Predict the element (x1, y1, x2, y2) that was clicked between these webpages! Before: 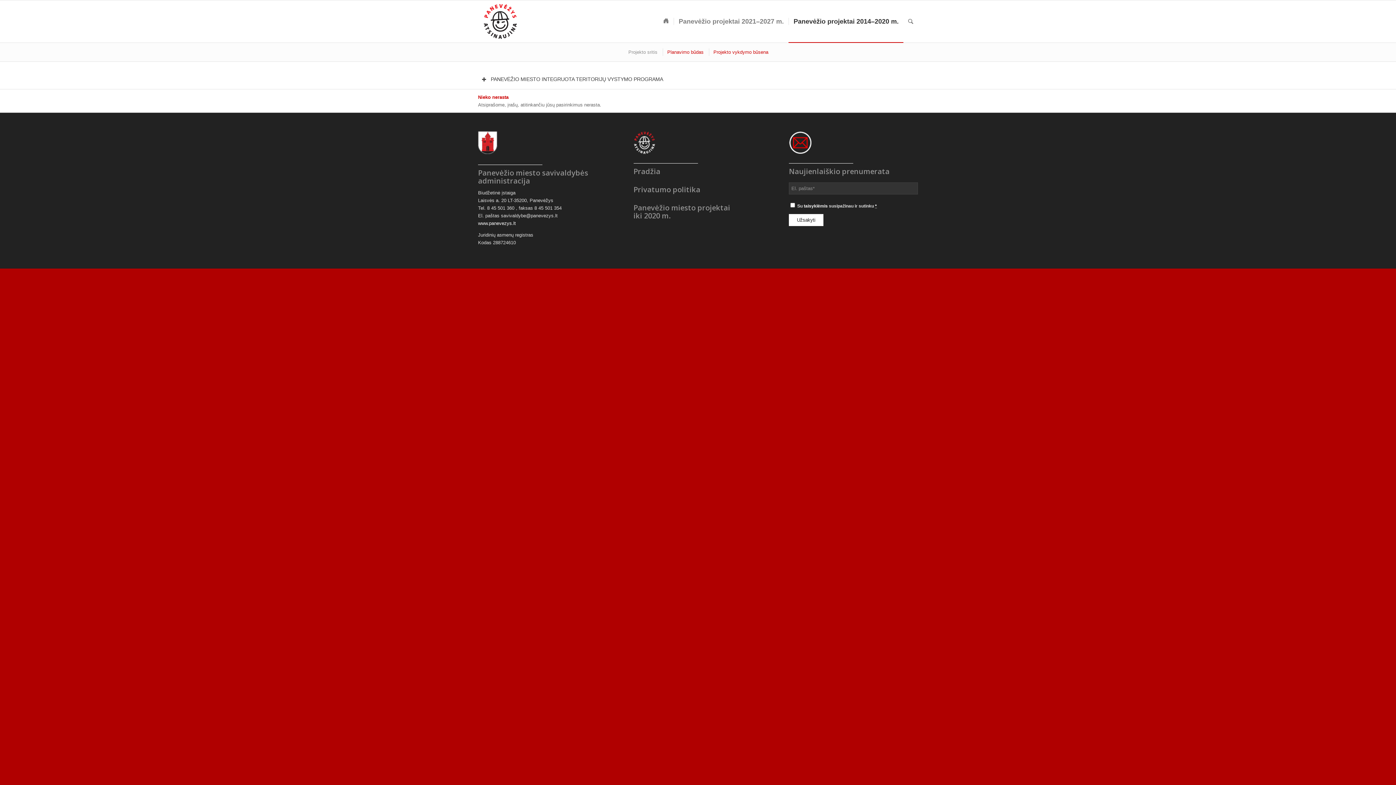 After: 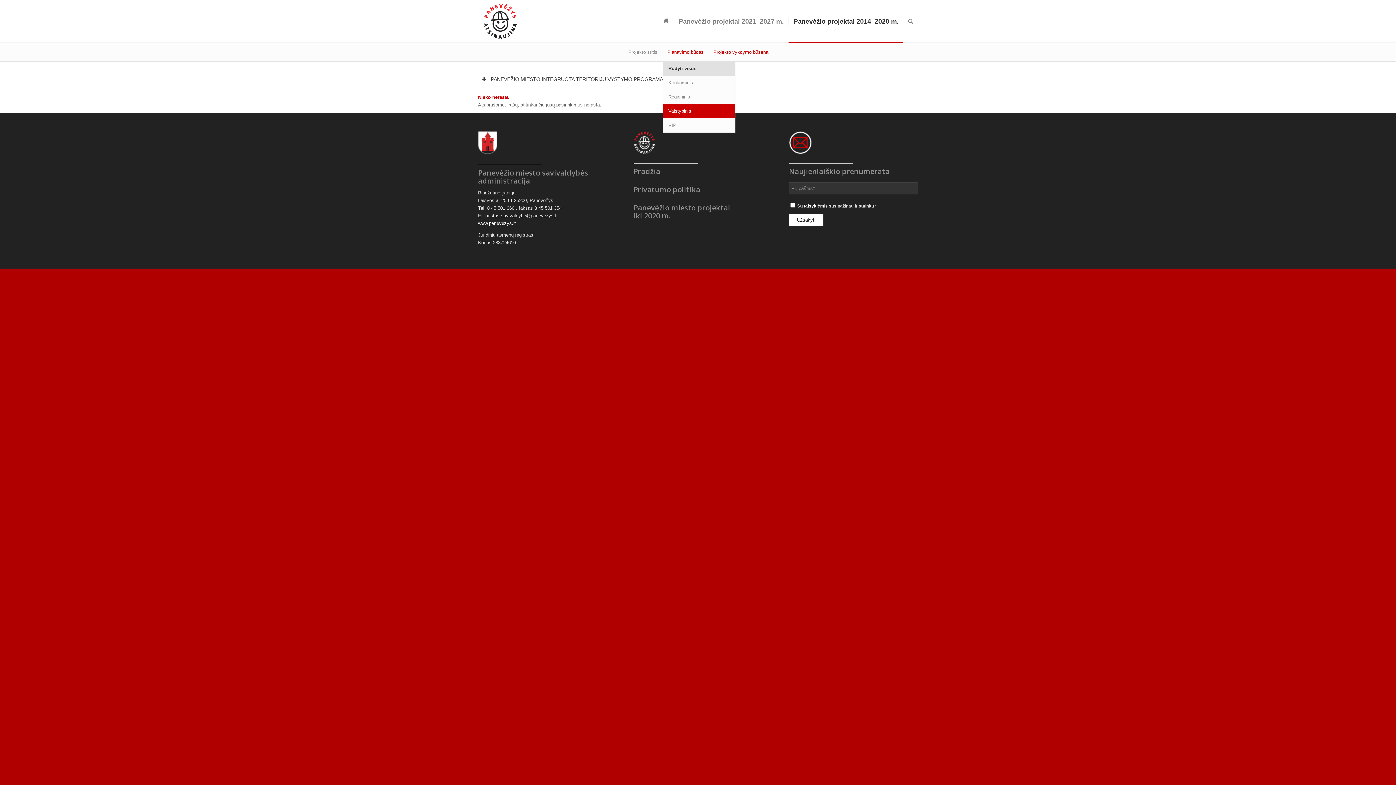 Action: label: Planavimo būdas bbox: (662, 48, 707, 56)